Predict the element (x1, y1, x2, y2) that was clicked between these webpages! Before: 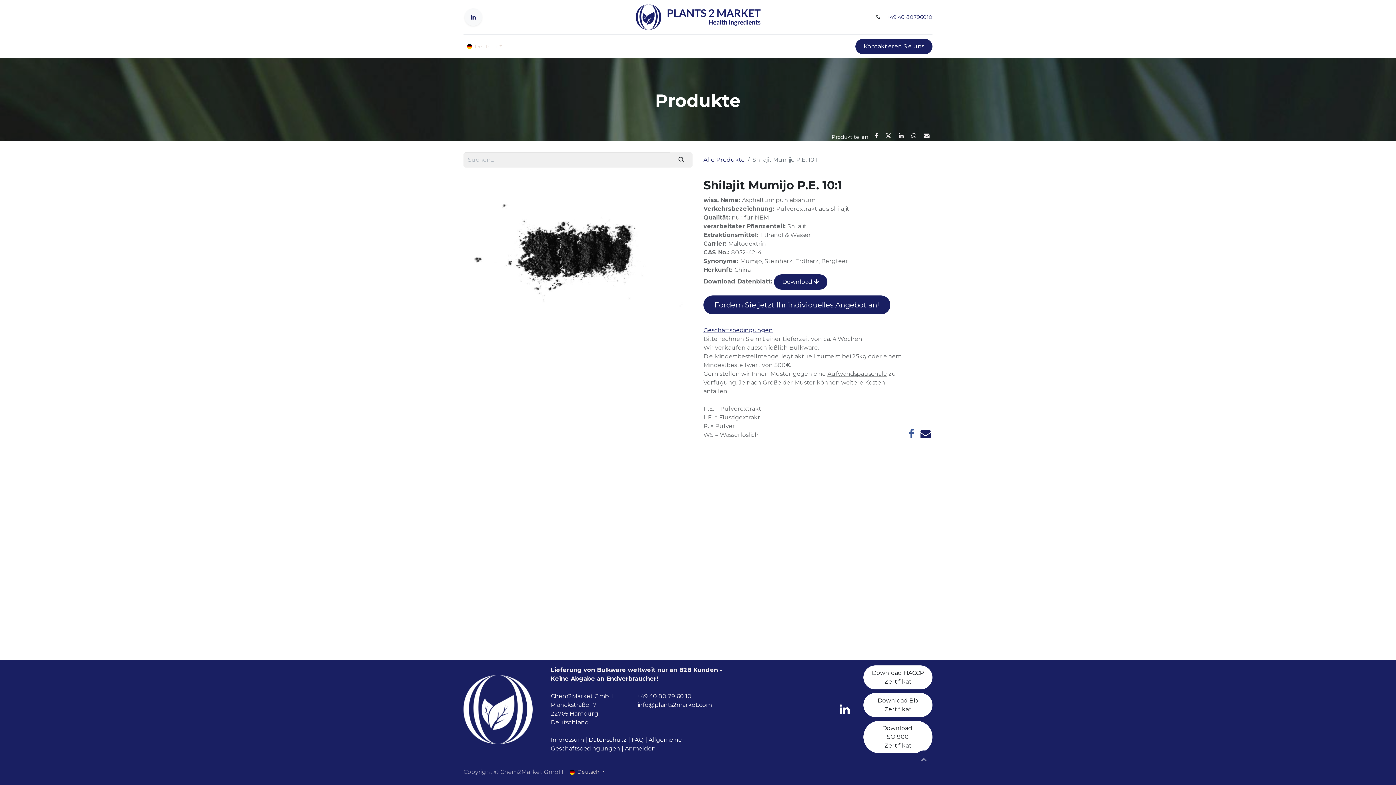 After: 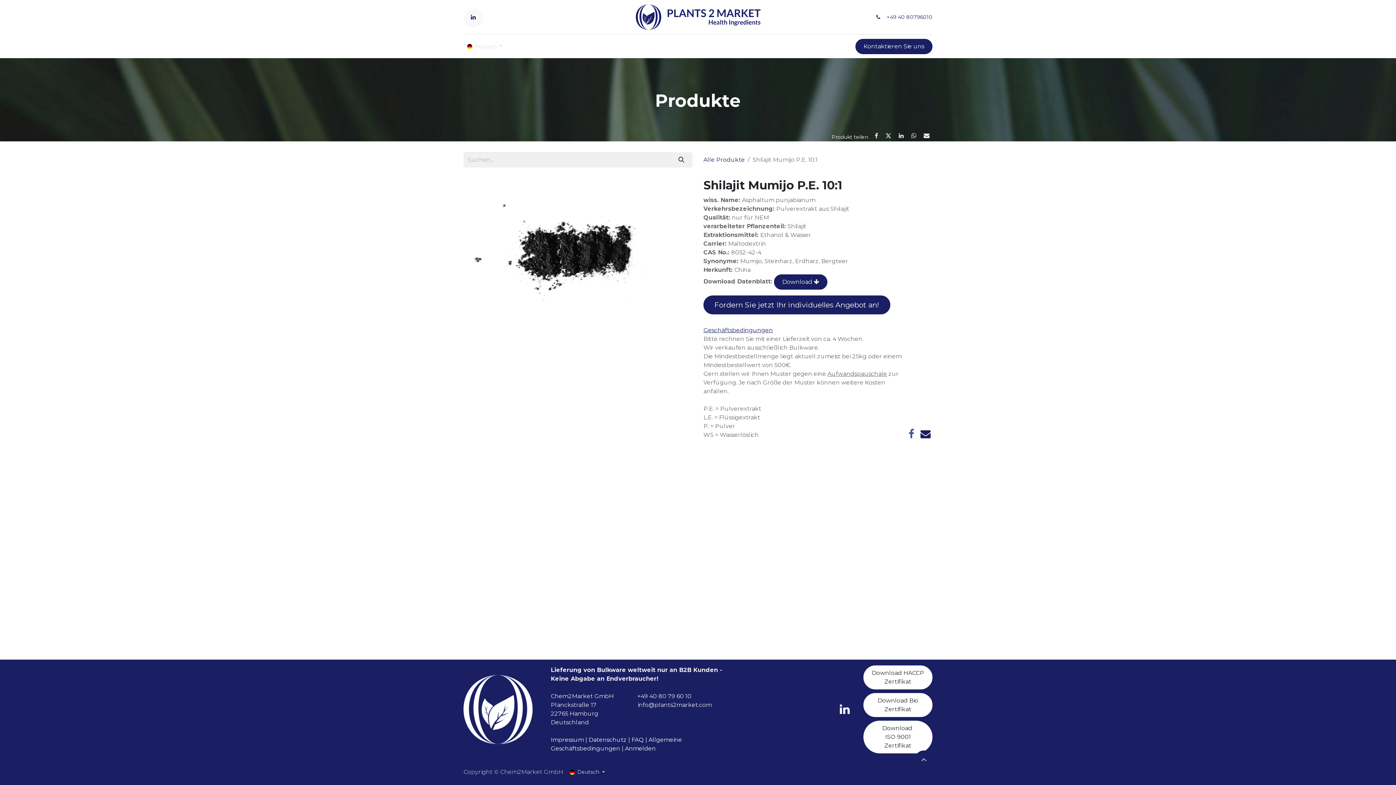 Action: bbox: (897, 130, 905, 140)